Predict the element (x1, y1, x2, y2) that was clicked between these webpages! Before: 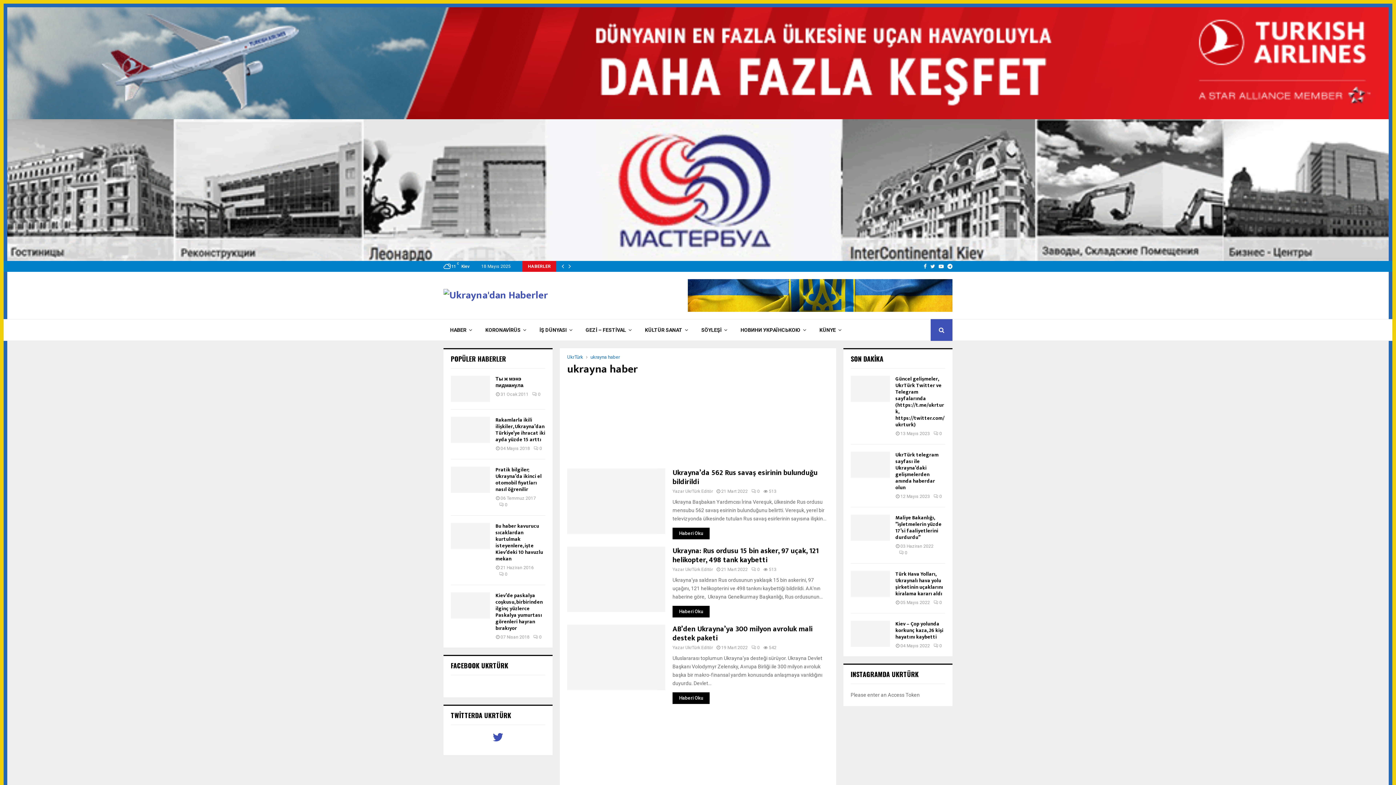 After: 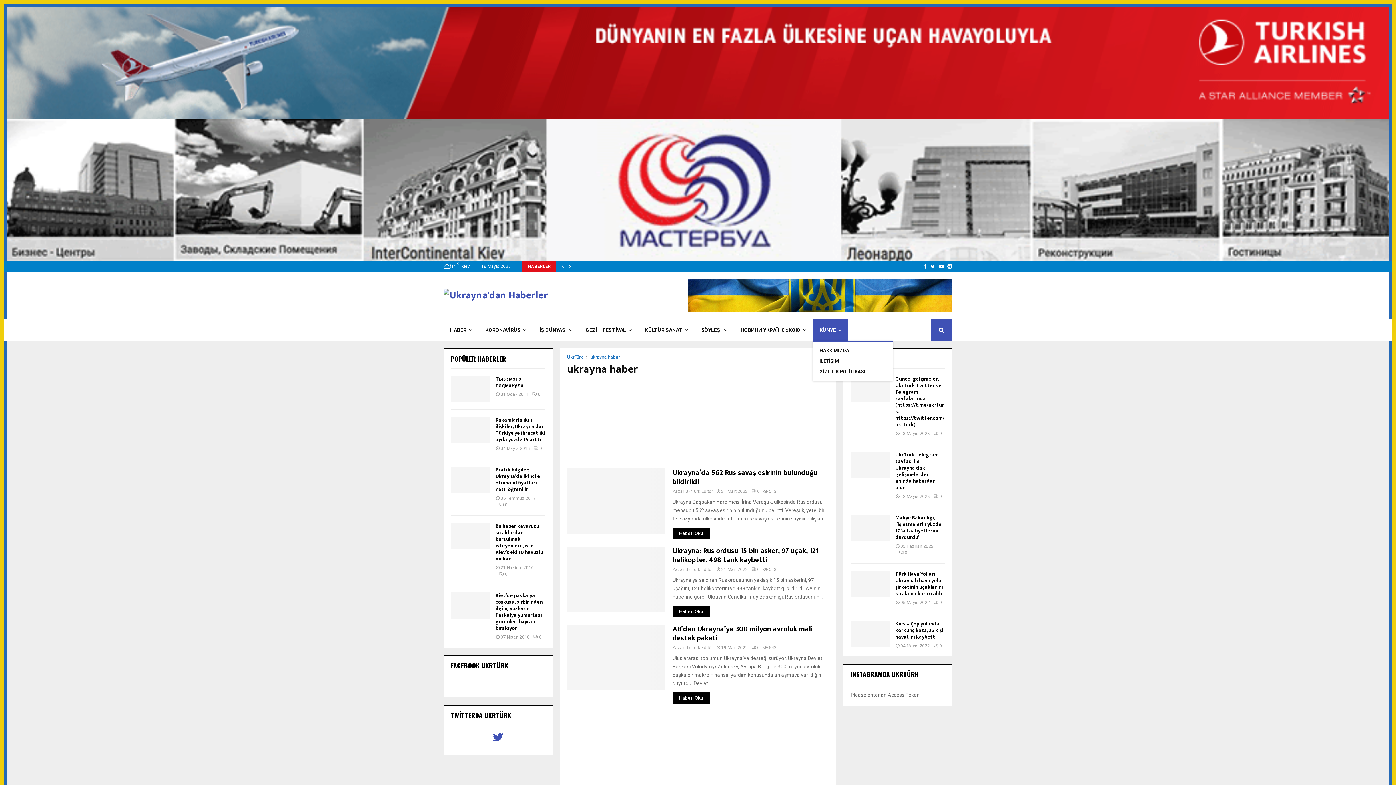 Action: label: KÜNYE bbox: (813, 319, 848, 341)